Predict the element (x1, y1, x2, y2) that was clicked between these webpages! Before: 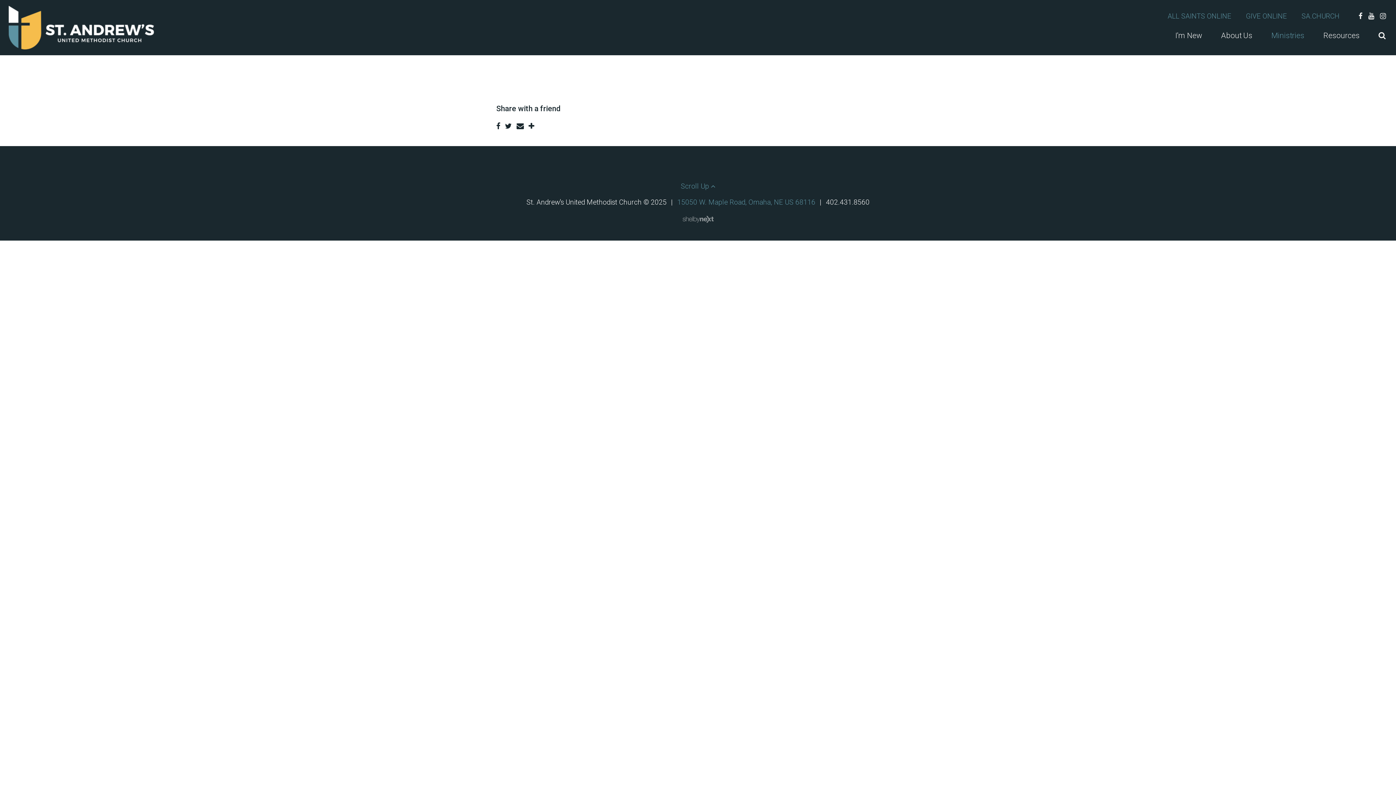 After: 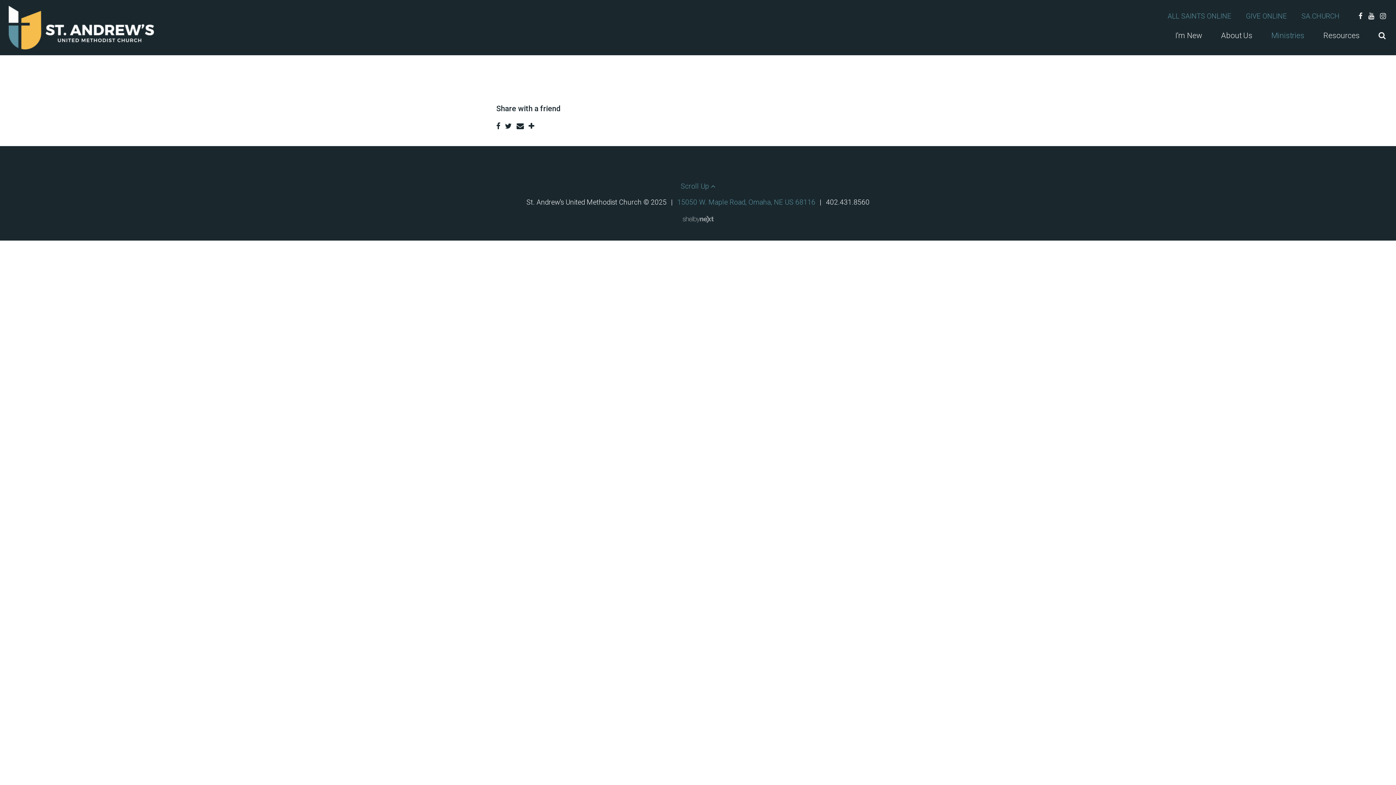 Action: label: 15050 W. Maple Road, Omaha, NE US 68116 bbox: (677, 198, 815, 206)